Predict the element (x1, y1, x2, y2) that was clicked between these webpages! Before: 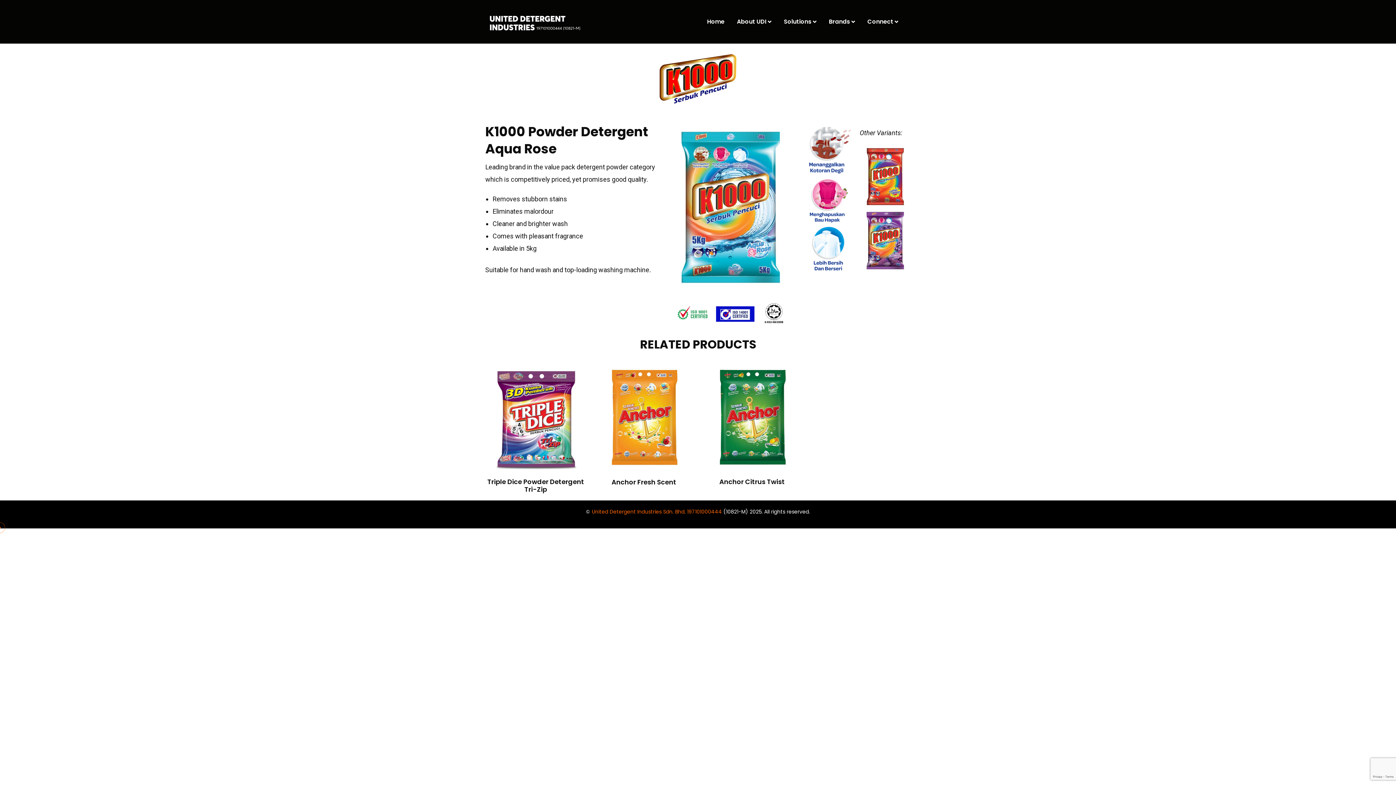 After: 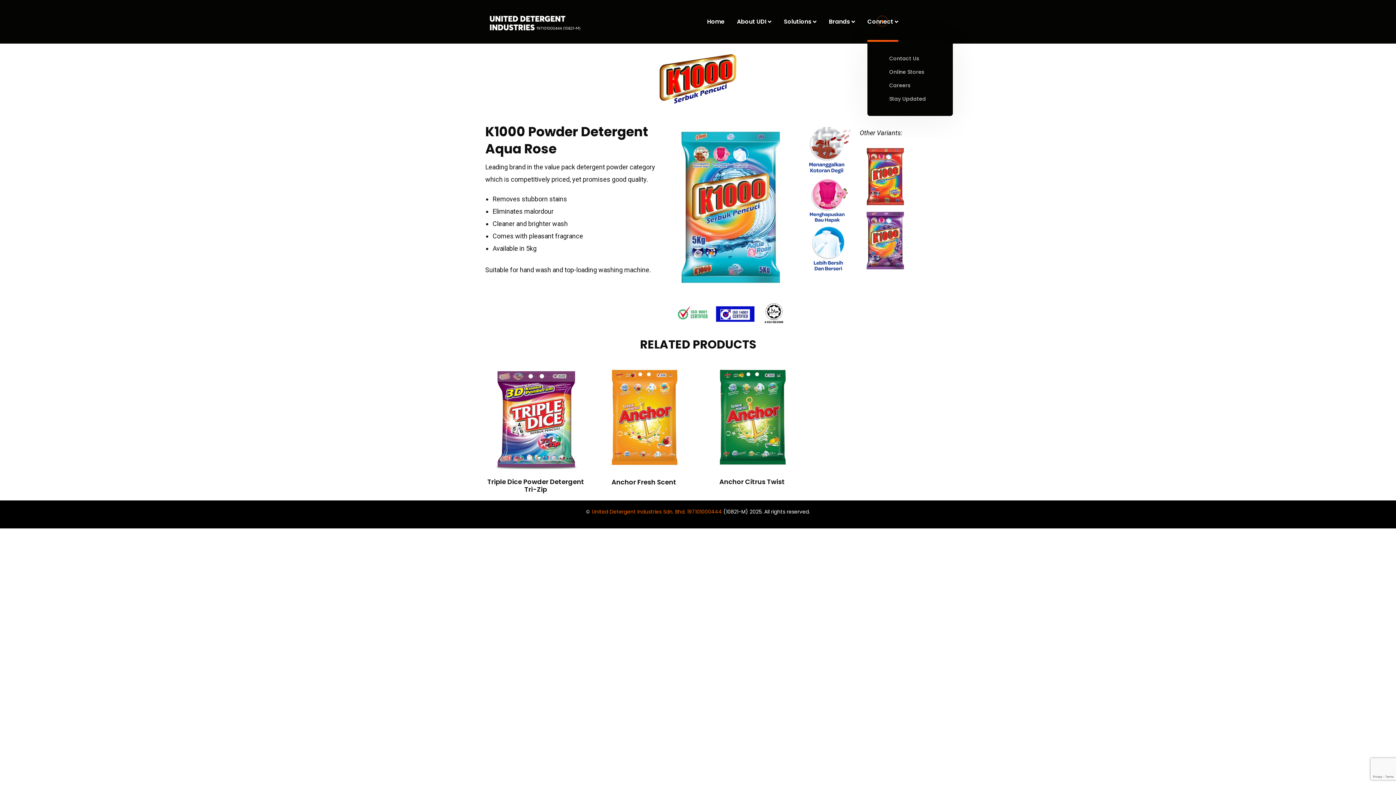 Action: label: Connect bbox: (867, 1, 898, 41)